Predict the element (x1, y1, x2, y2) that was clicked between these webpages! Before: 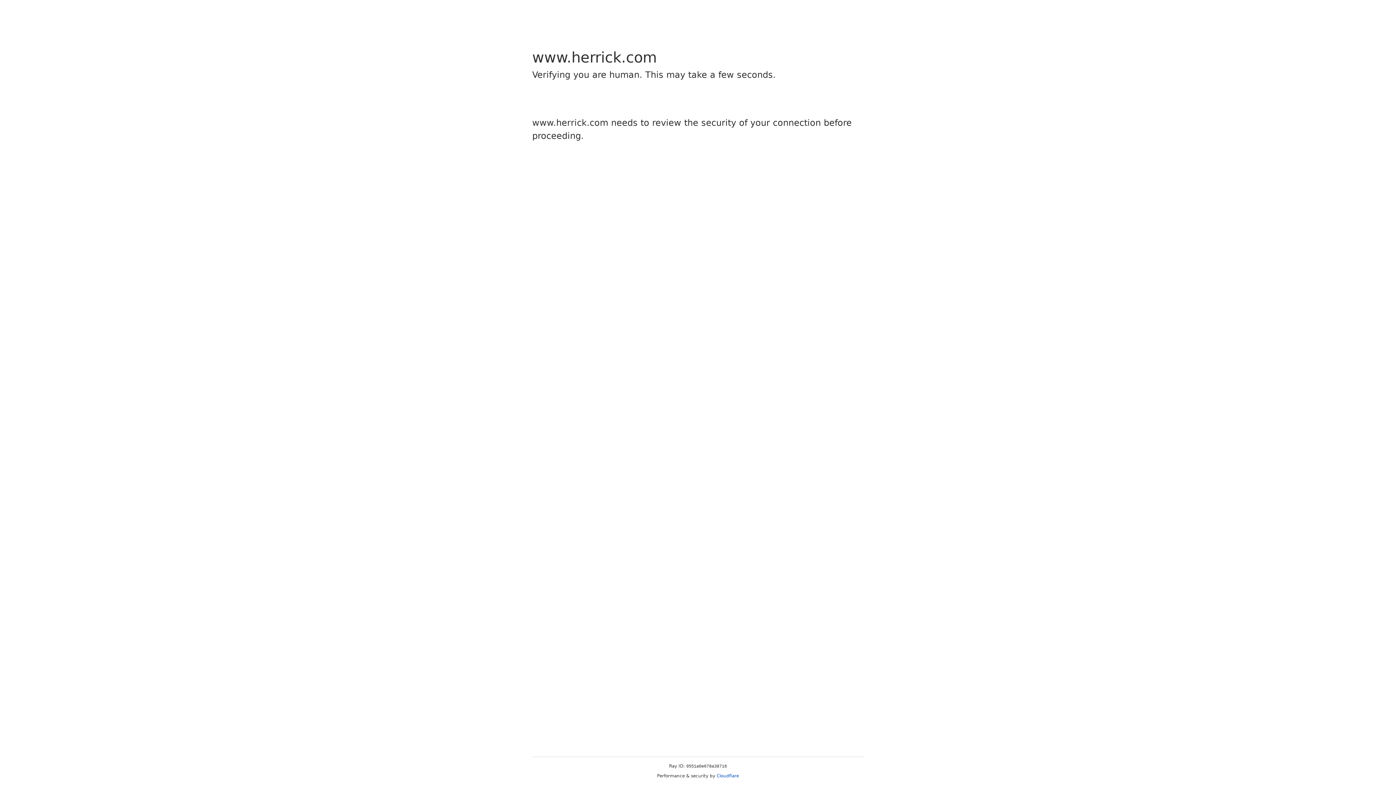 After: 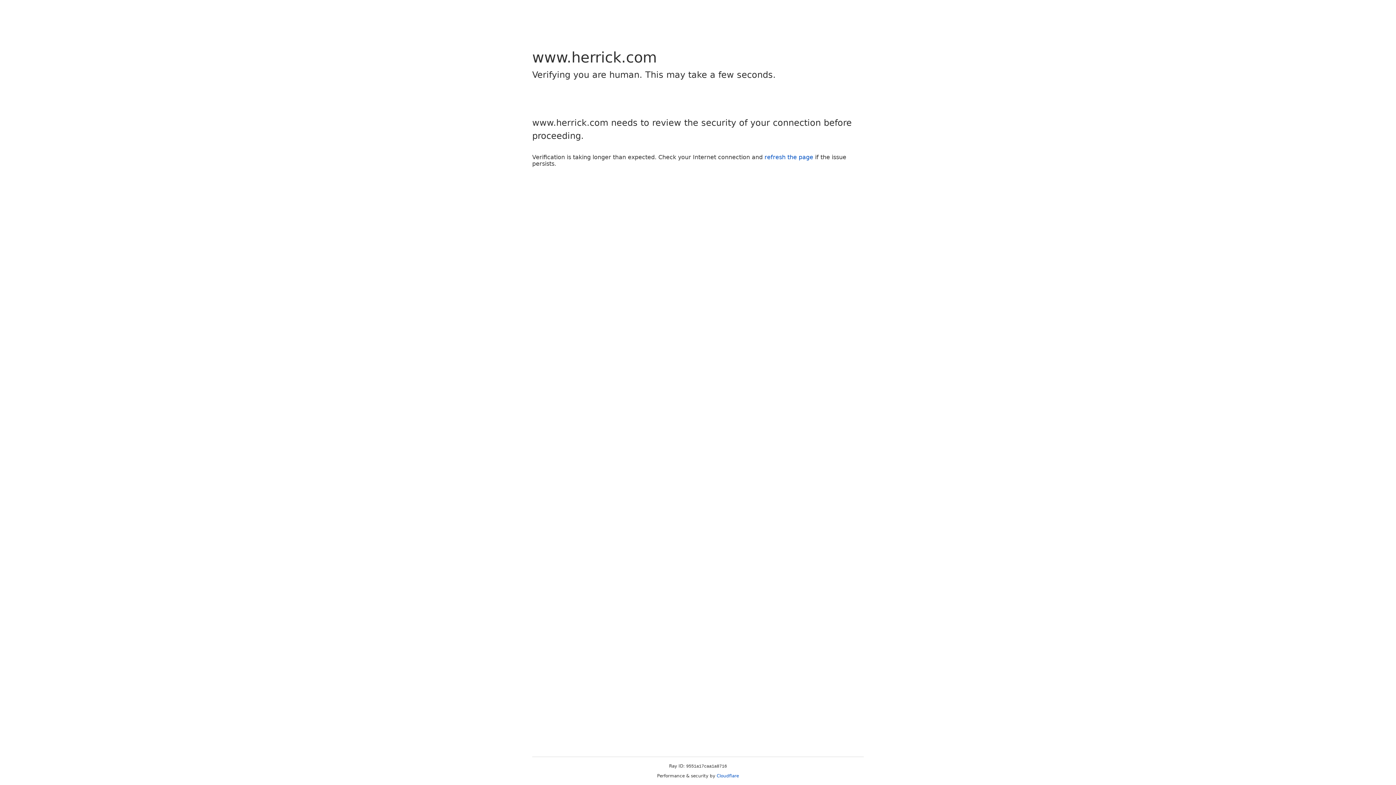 Action: label: Cloudflare bbox: (716, 773, 739, 778)